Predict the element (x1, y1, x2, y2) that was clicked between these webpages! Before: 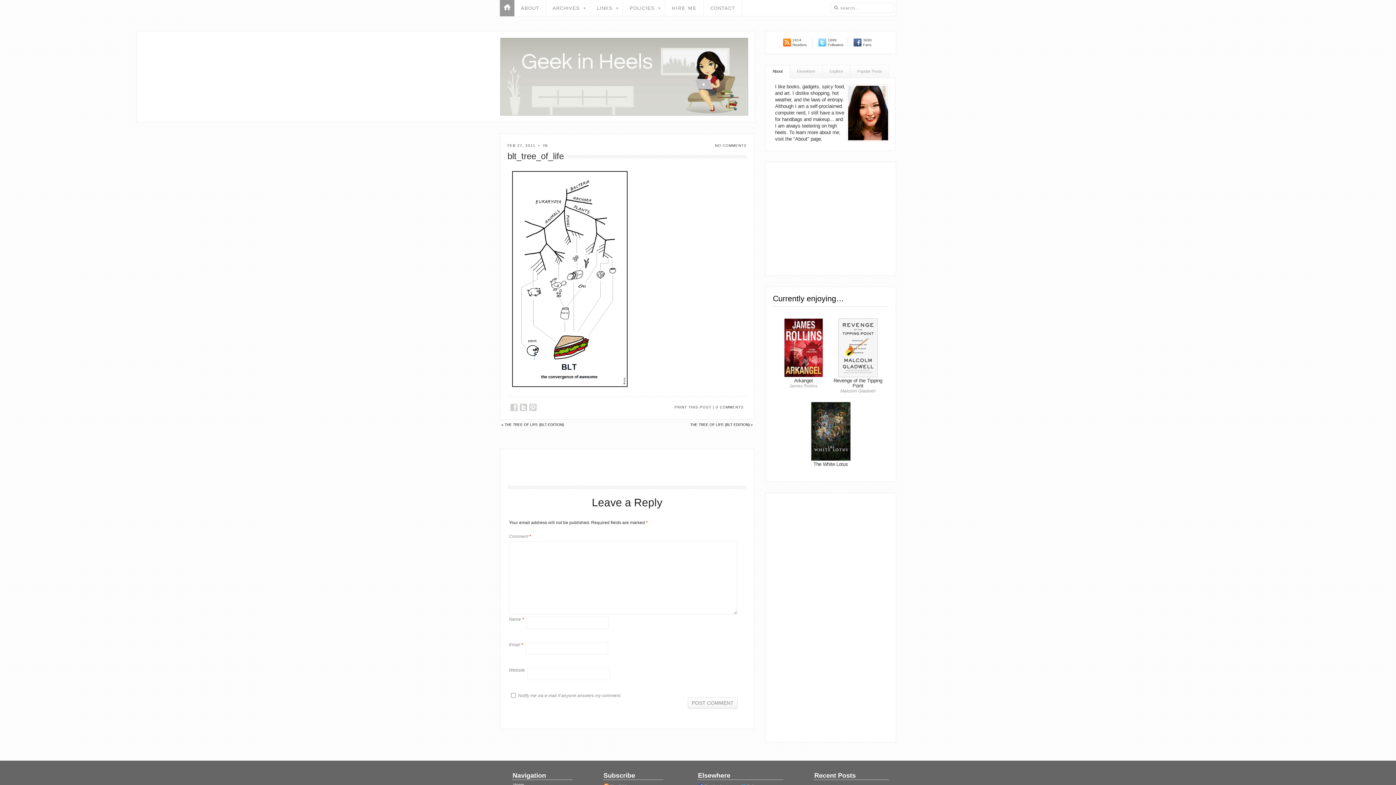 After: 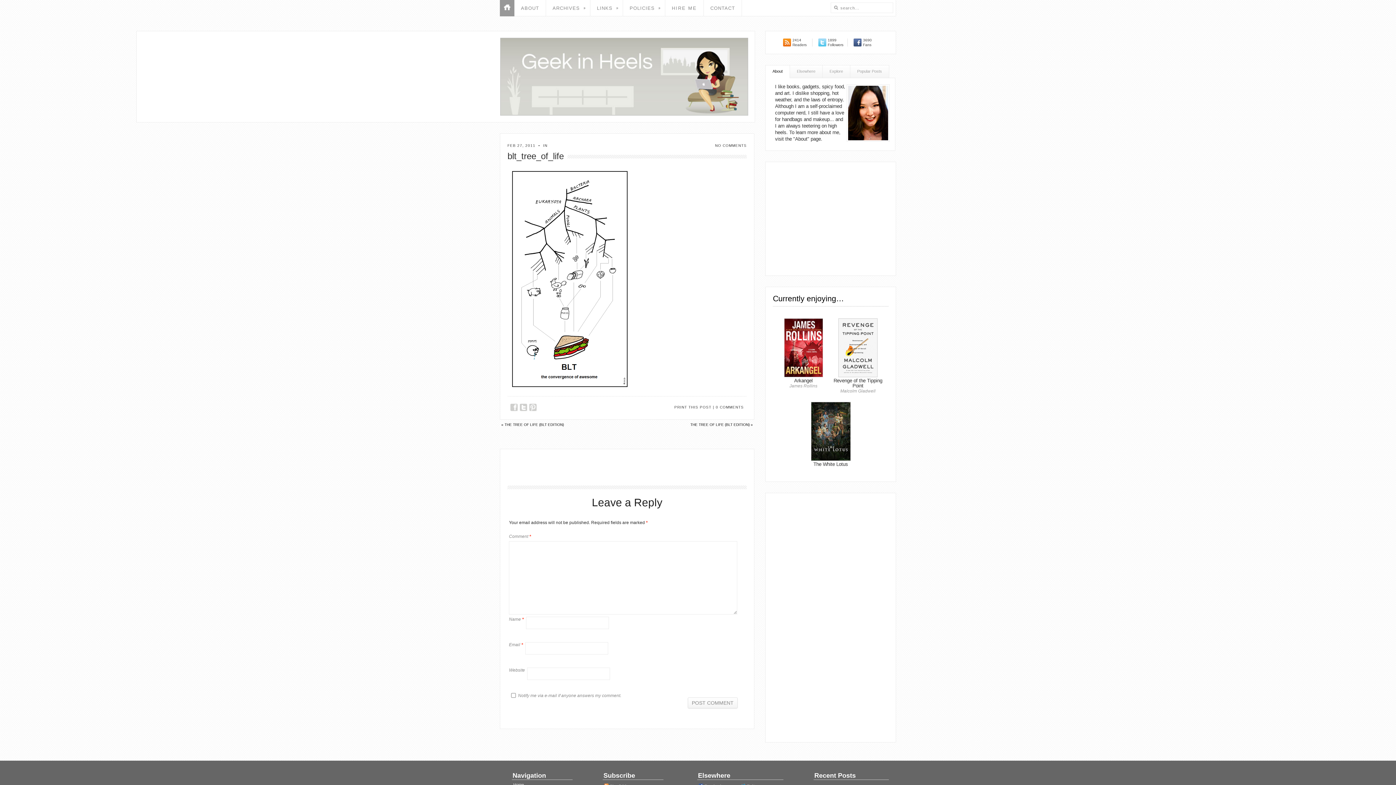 Action: bbox: (783, 38, 791, 46)